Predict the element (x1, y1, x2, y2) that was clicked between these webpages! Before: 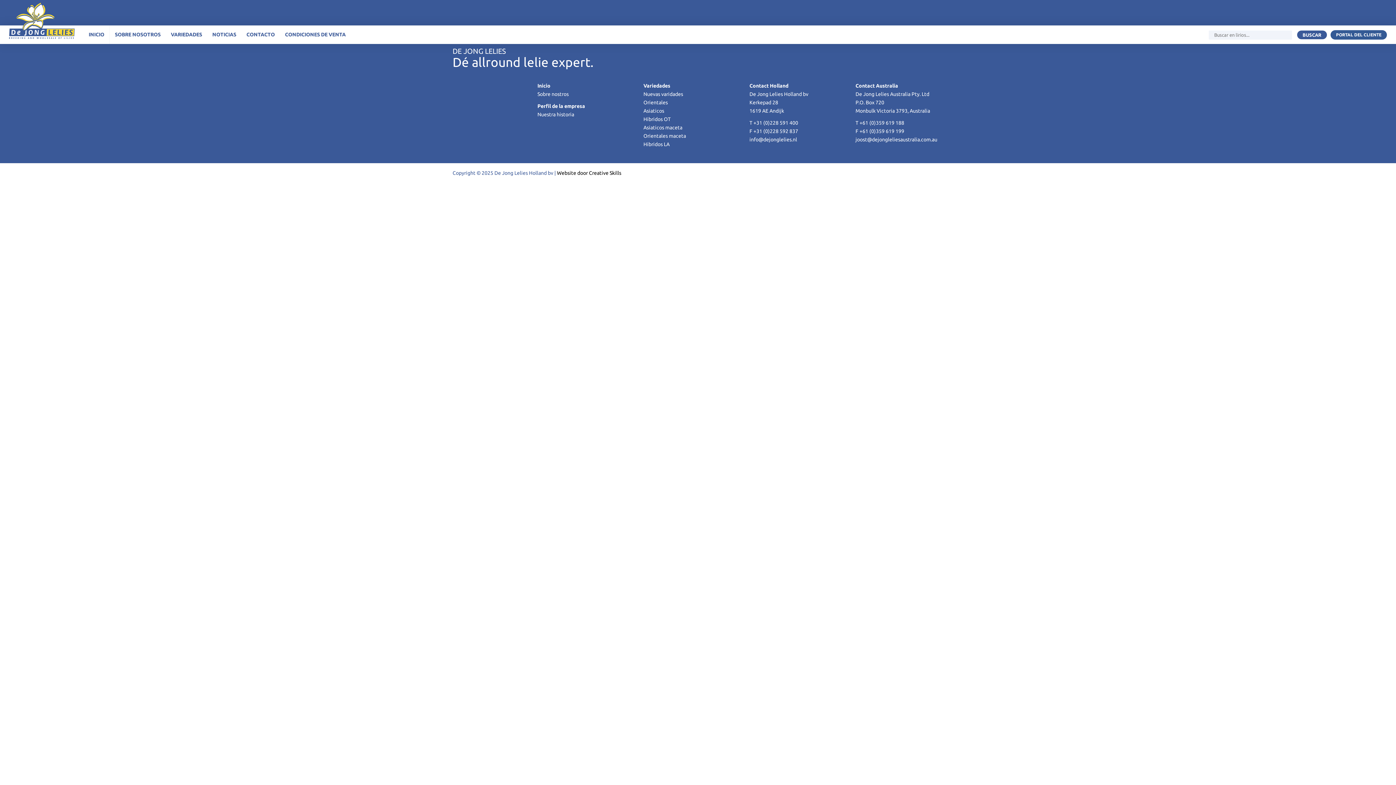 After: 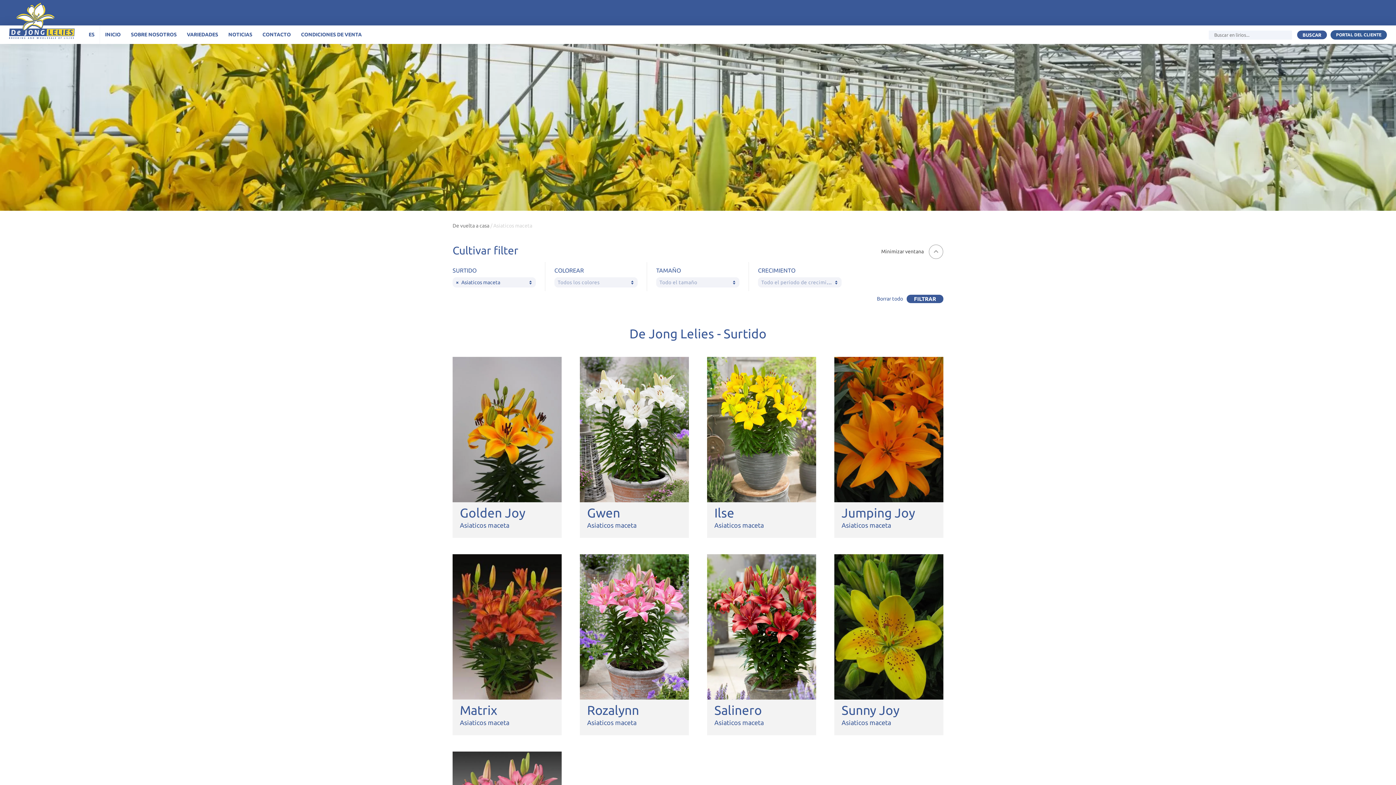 Action: bbox: (643, 124, 682, 130) label: Asiaticos maceta